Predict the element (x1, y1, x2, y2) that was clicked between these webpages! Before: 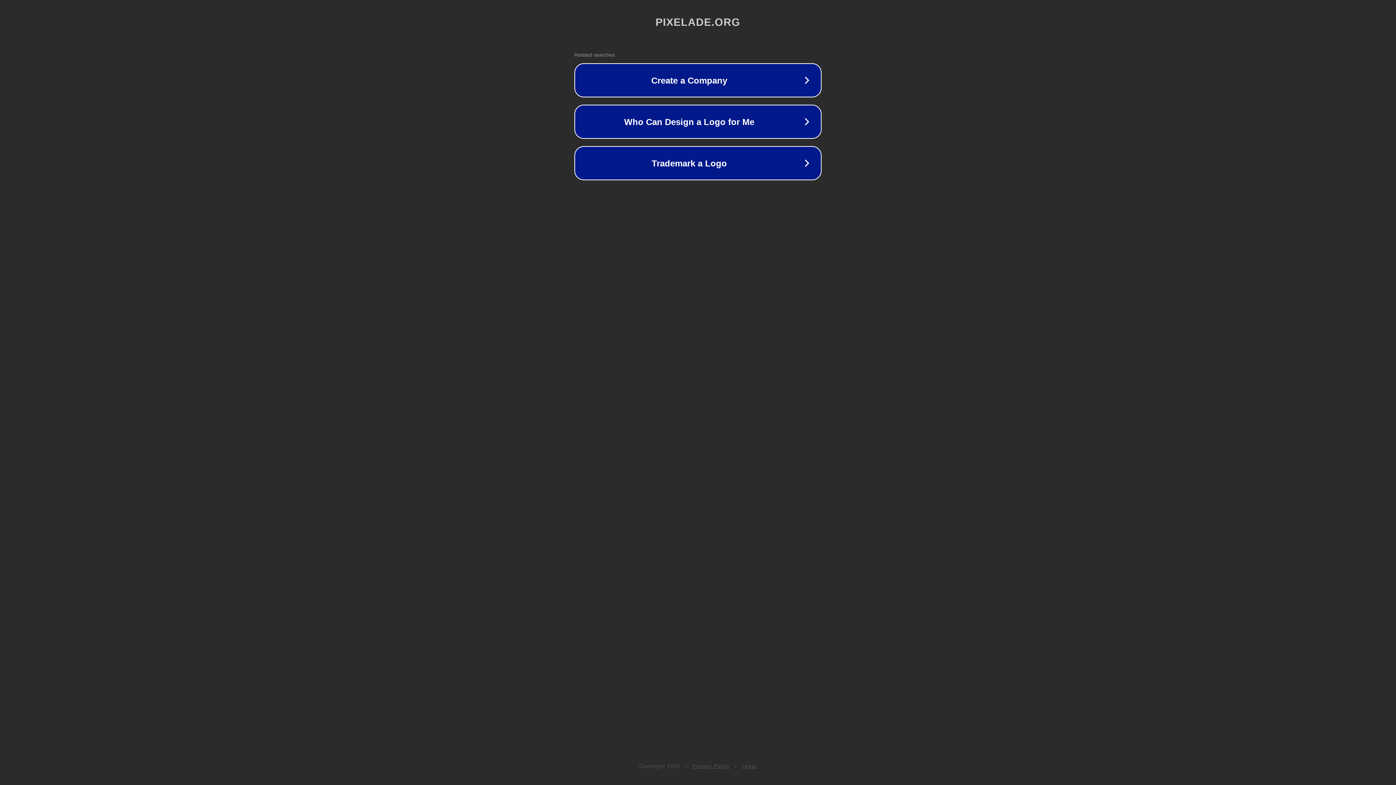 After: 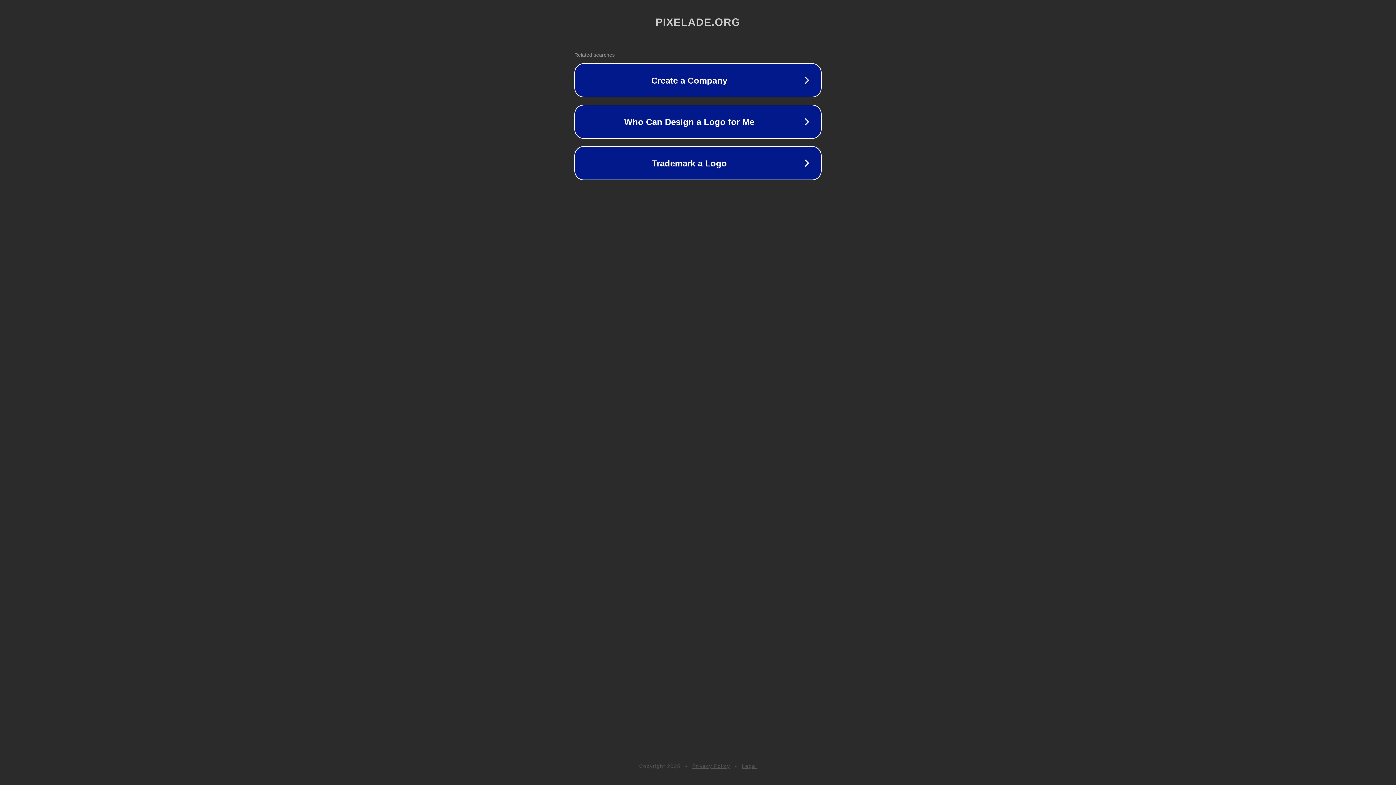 Action: label: Legal bbox: (742, 763, 757, 769)